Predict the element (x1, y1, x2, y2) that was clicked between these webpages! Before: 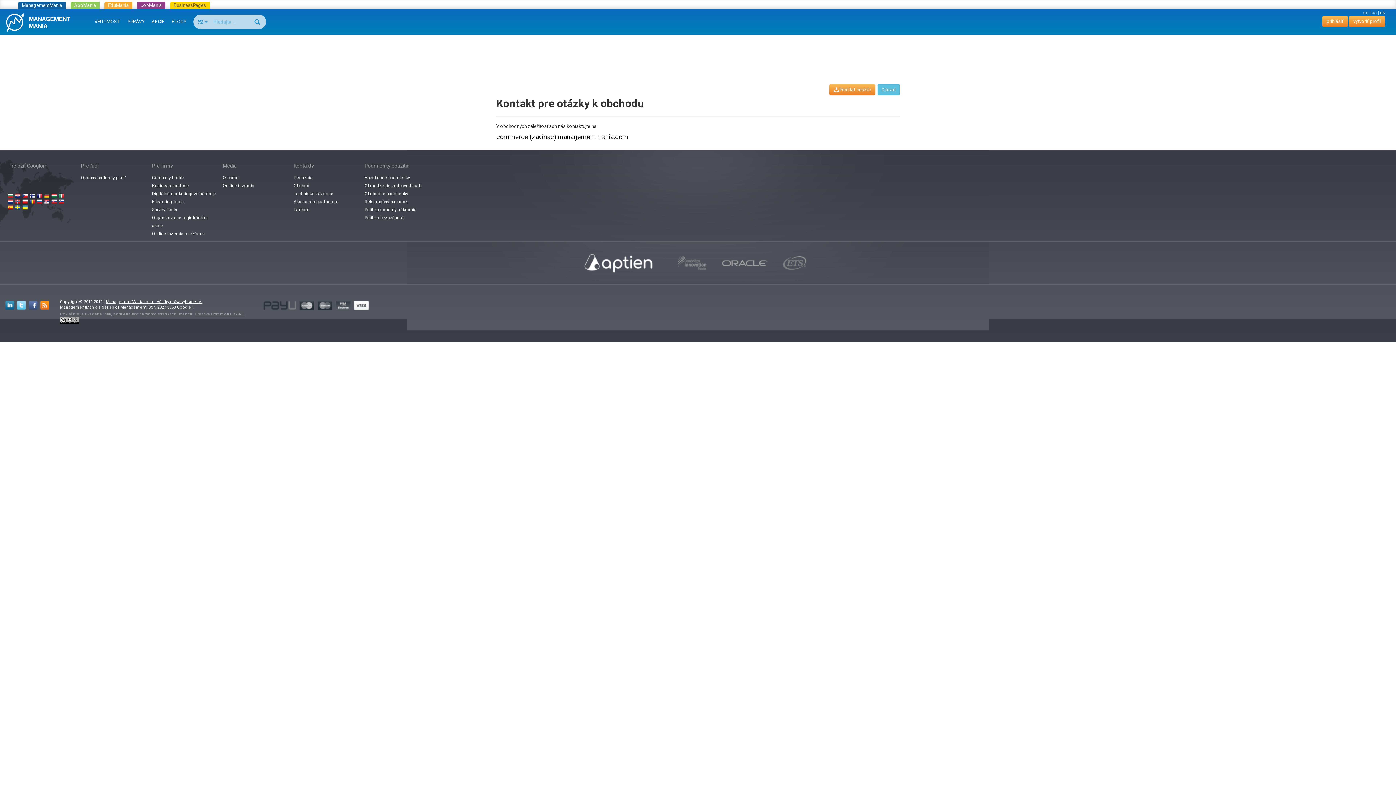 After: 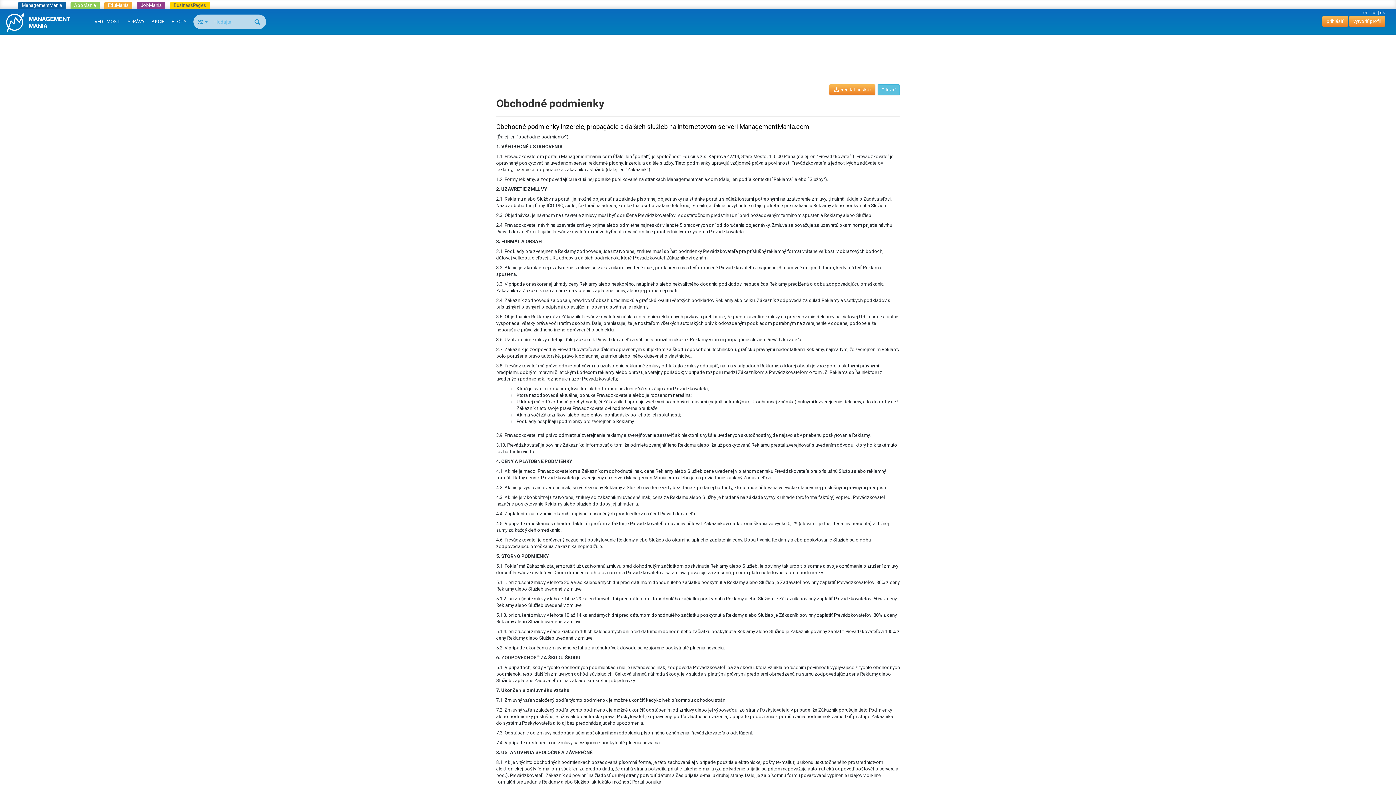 Action: label: Obchodné podmienky bbox: (361, 189, 411, 197)